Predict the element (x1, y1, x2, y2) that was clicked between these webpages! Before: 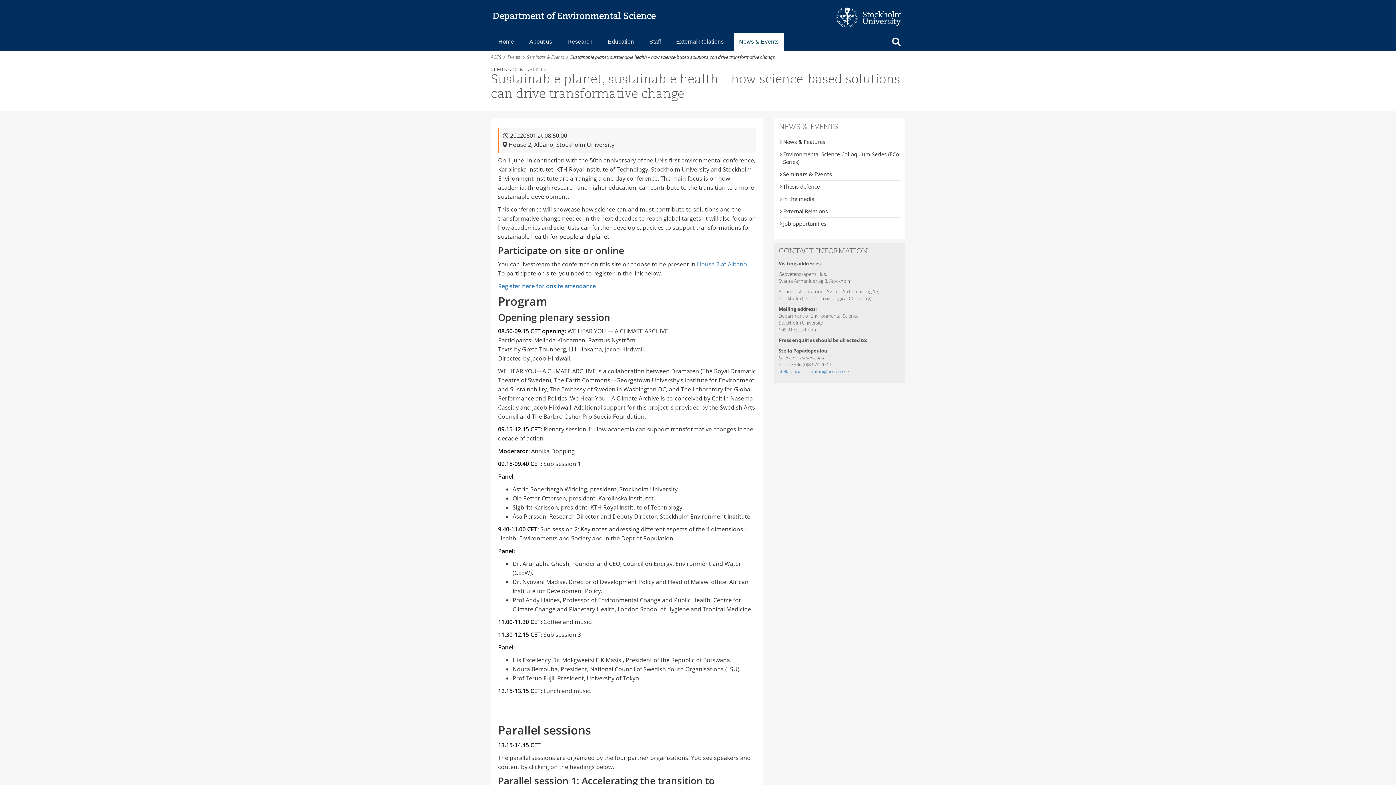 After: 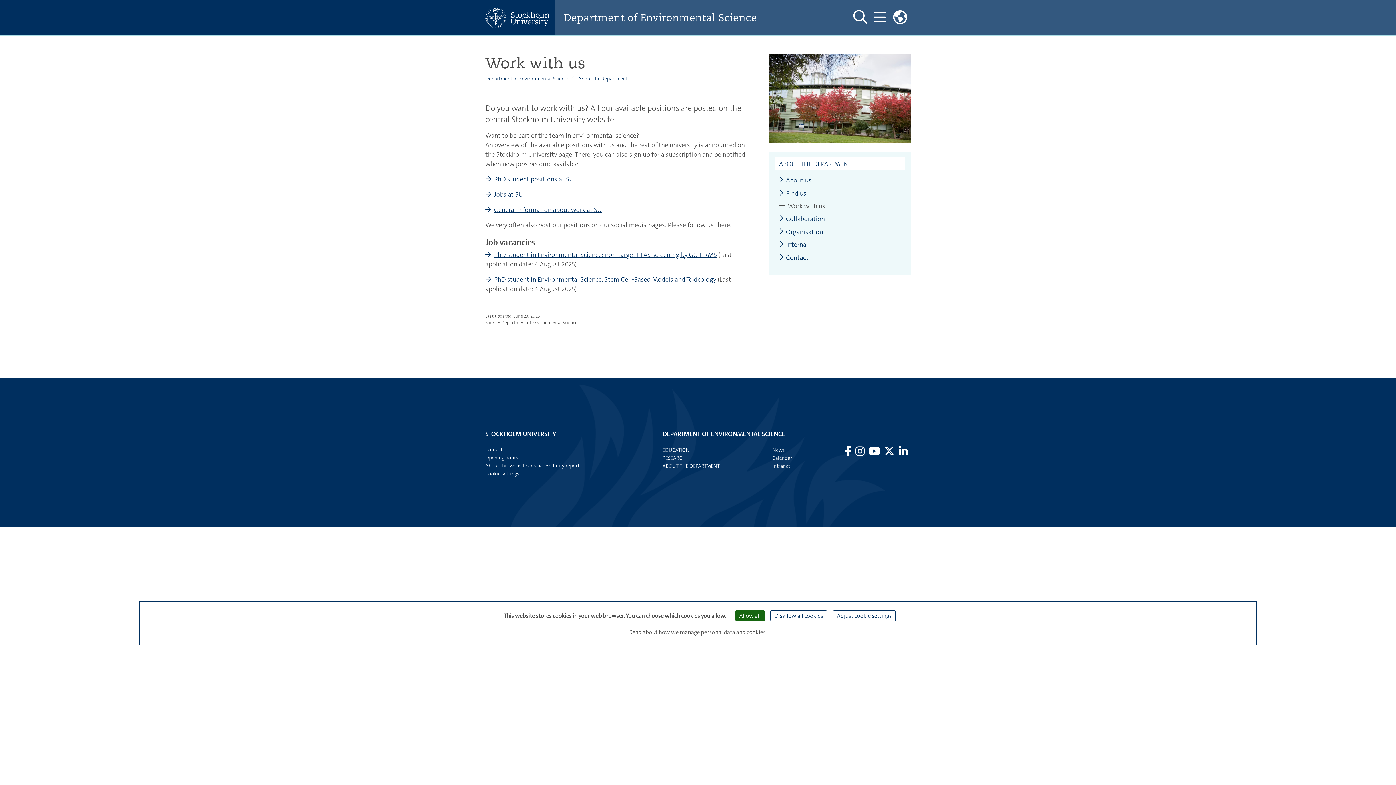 Action: bbox: (783, 217, 901, 230) label: Job opportunities